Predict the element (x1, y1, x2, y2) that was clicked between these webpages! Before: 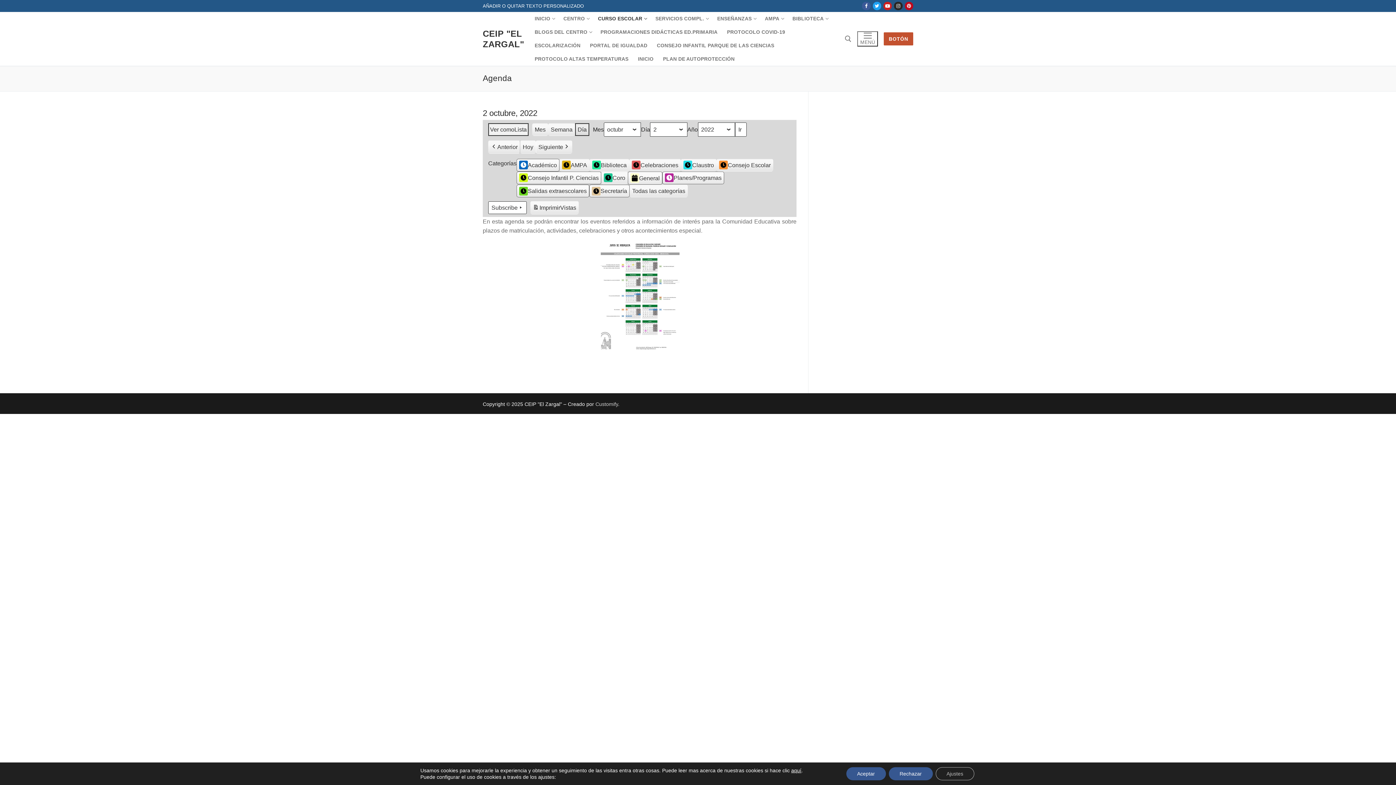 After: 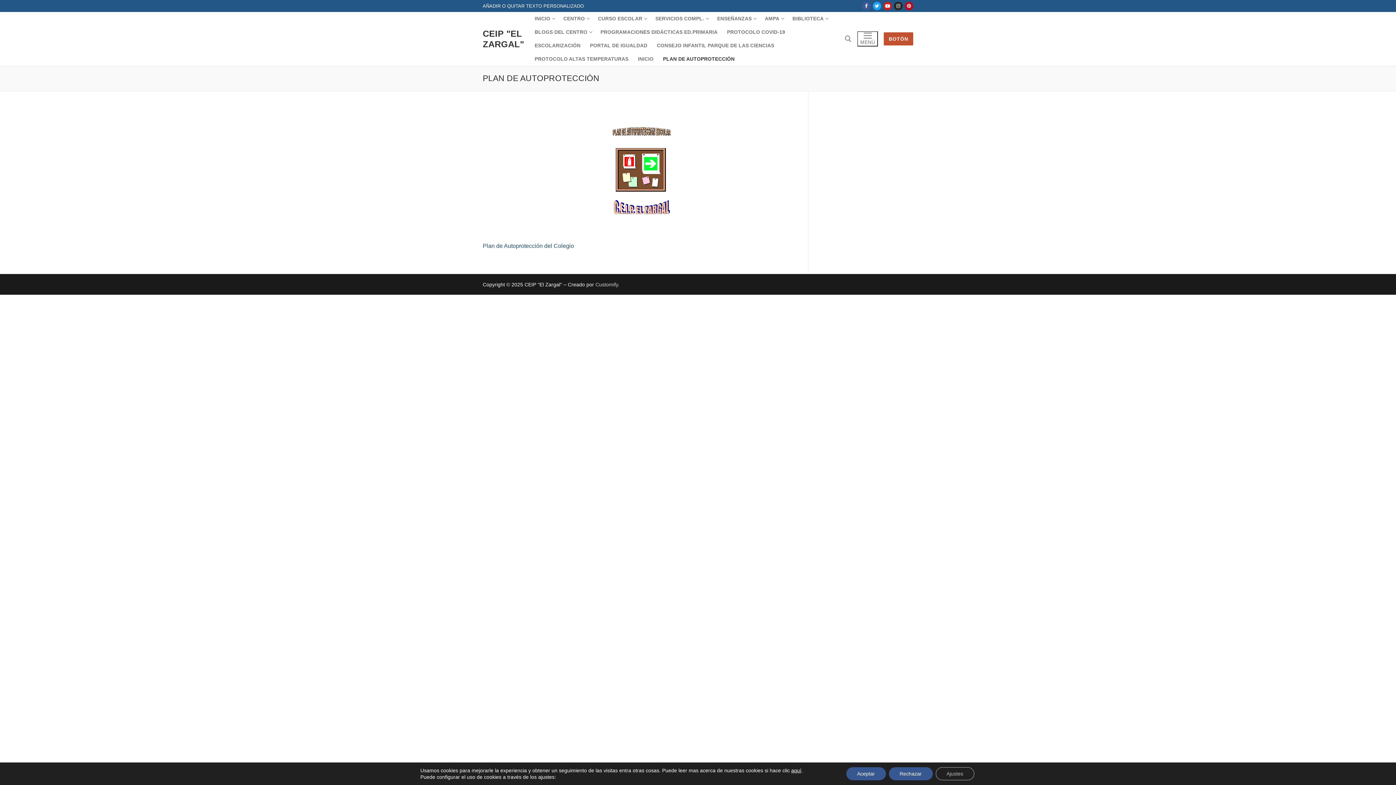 Action: label: PLAN DE AUTOPROTECCIÓN bbox: (658, 52, 739, 65)